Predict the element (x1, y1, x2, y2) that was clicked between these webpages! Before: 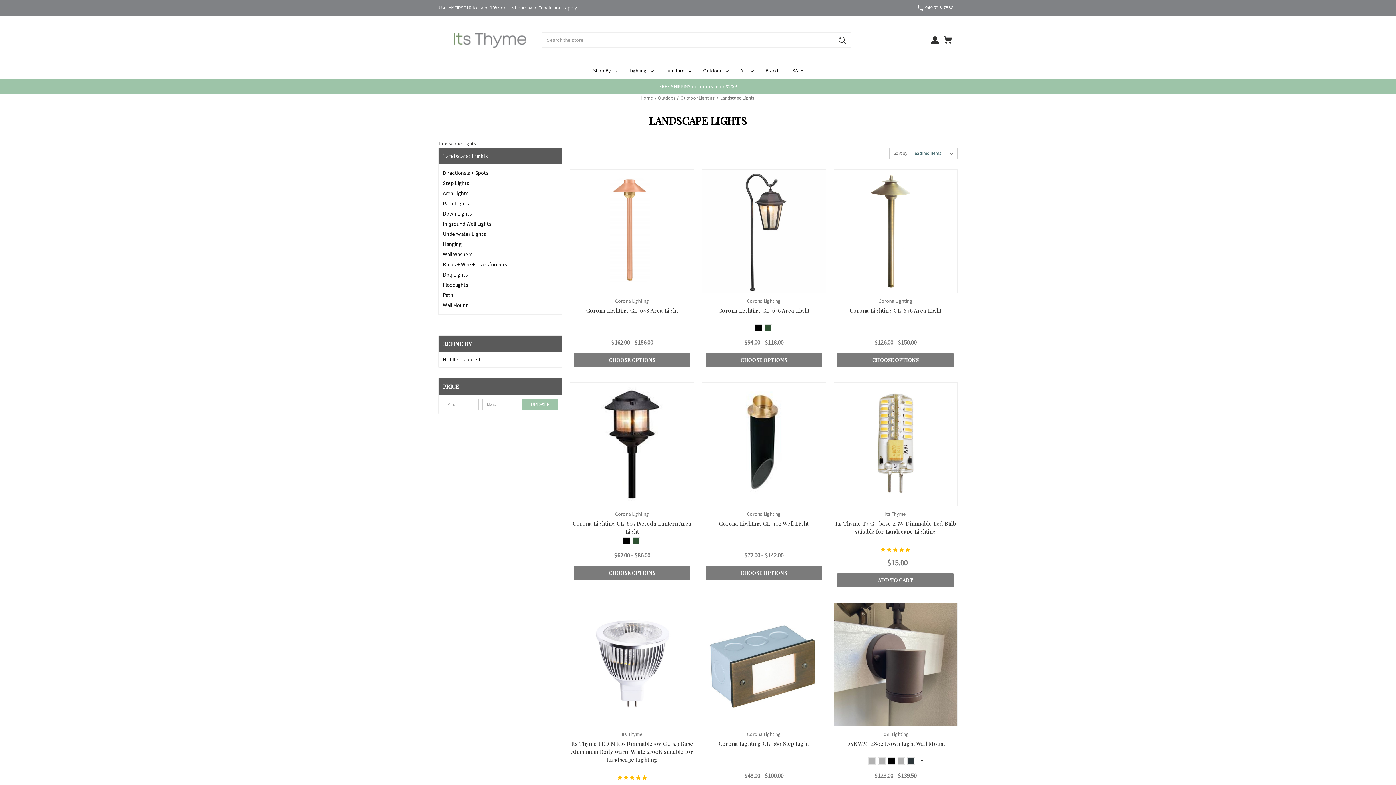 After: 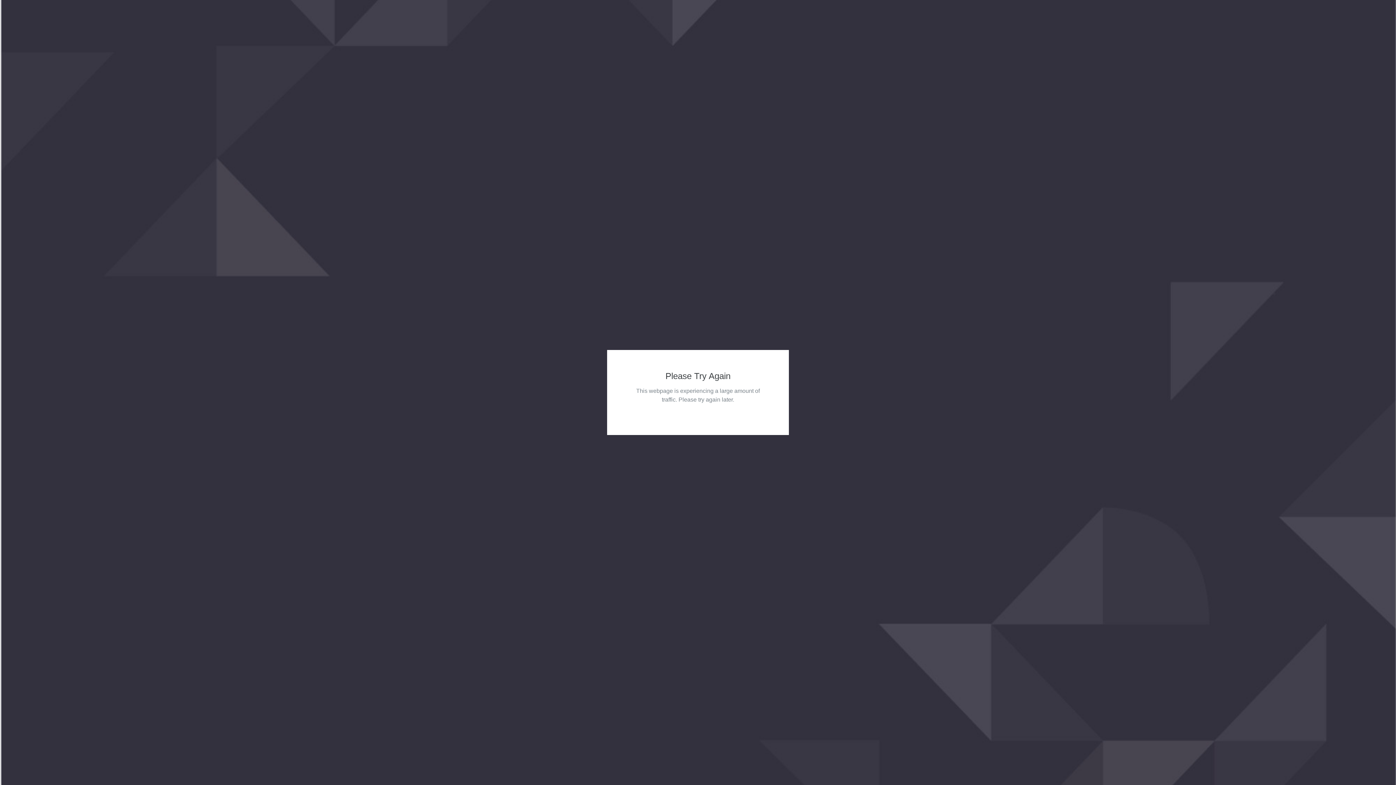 Action: bbox: (570, 602, 694, 727)